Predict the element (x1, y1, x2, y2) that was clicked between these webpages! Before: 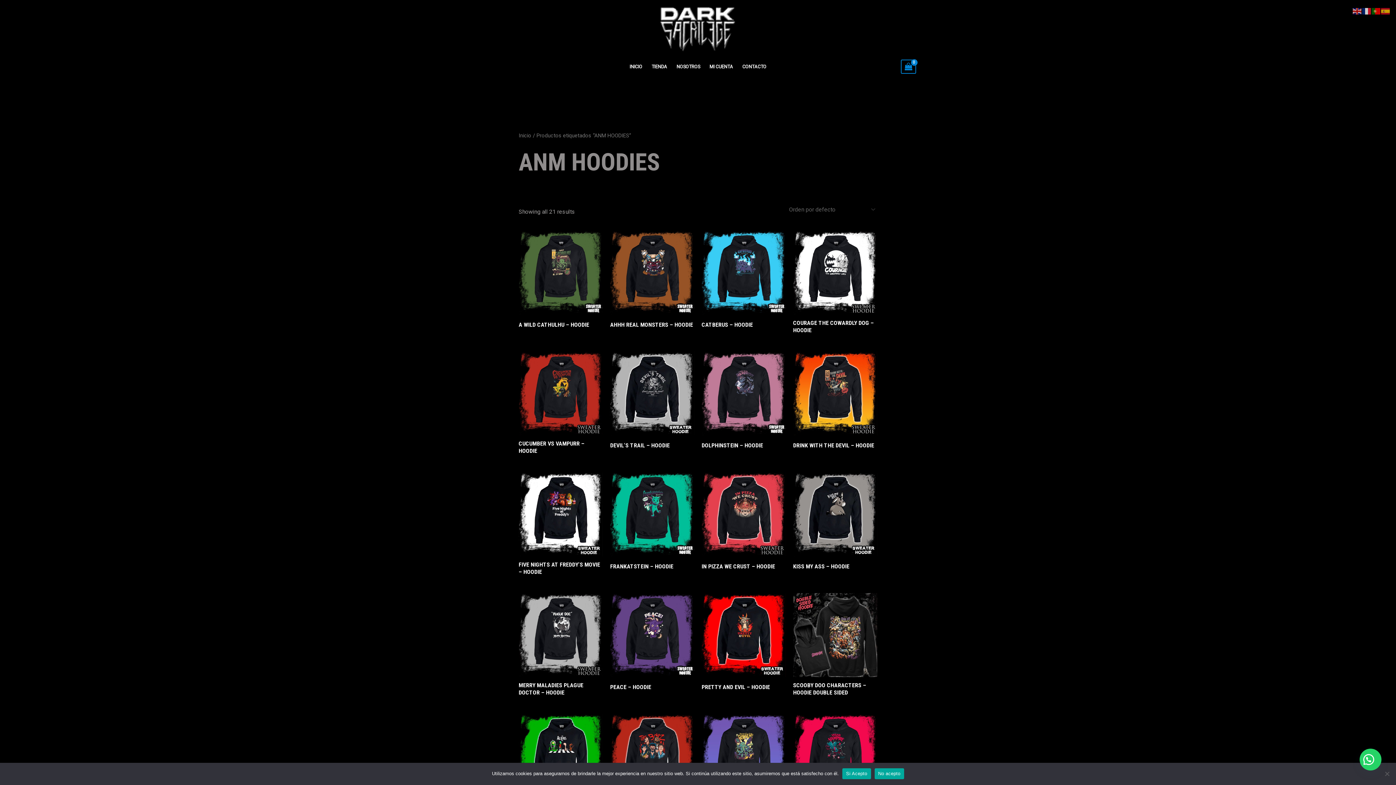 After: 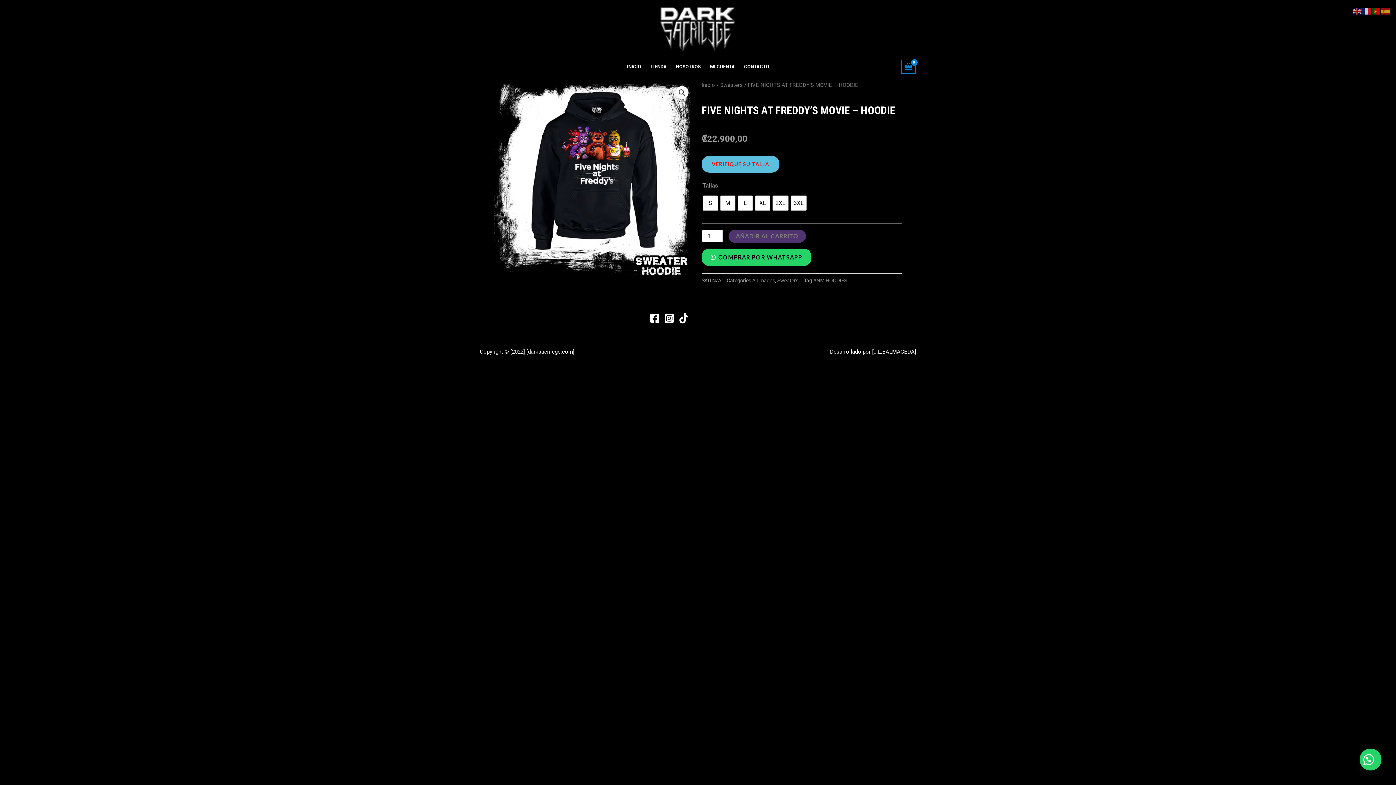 Action: bbox: (518, 561, 603, 578) label: FIVE NIGHTS AT FREDDY’S MOVIE – HOODIE